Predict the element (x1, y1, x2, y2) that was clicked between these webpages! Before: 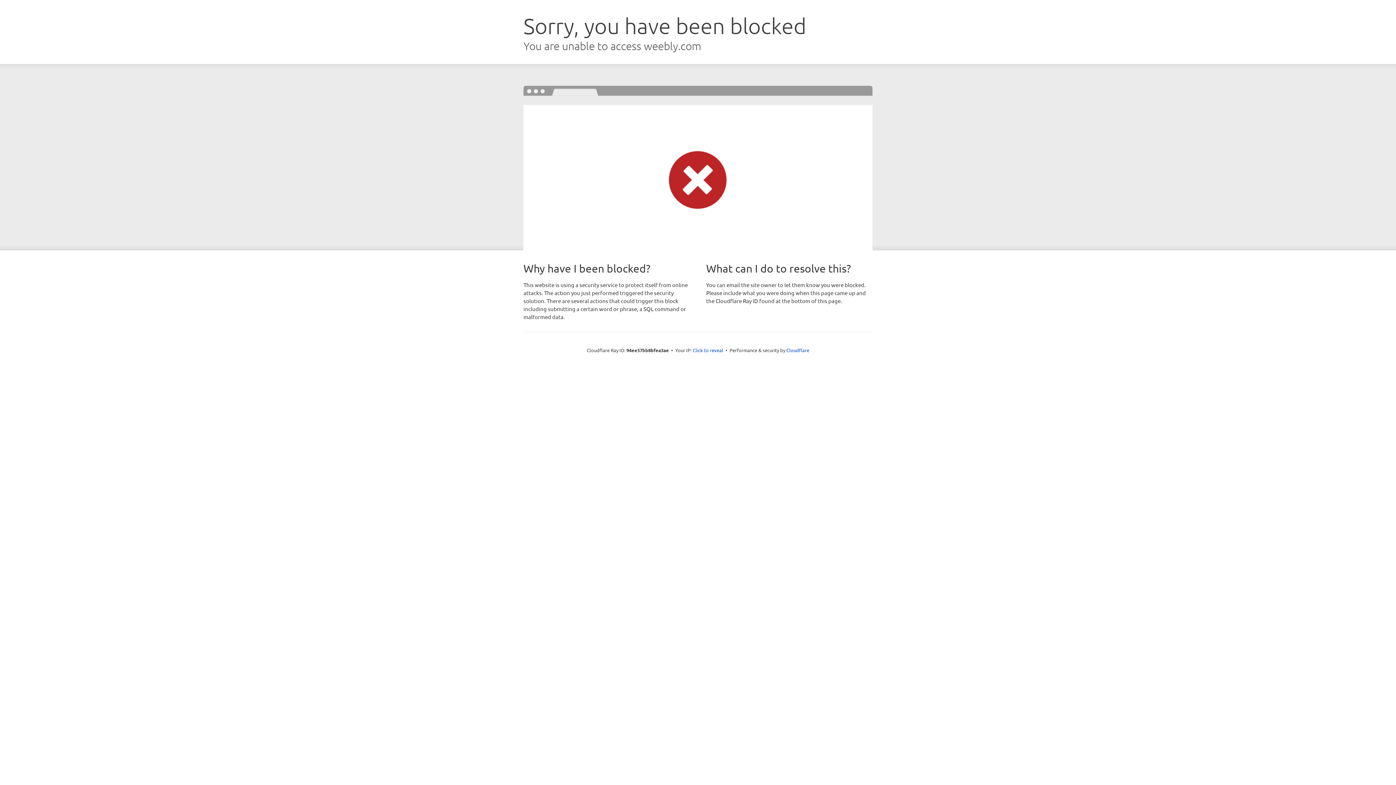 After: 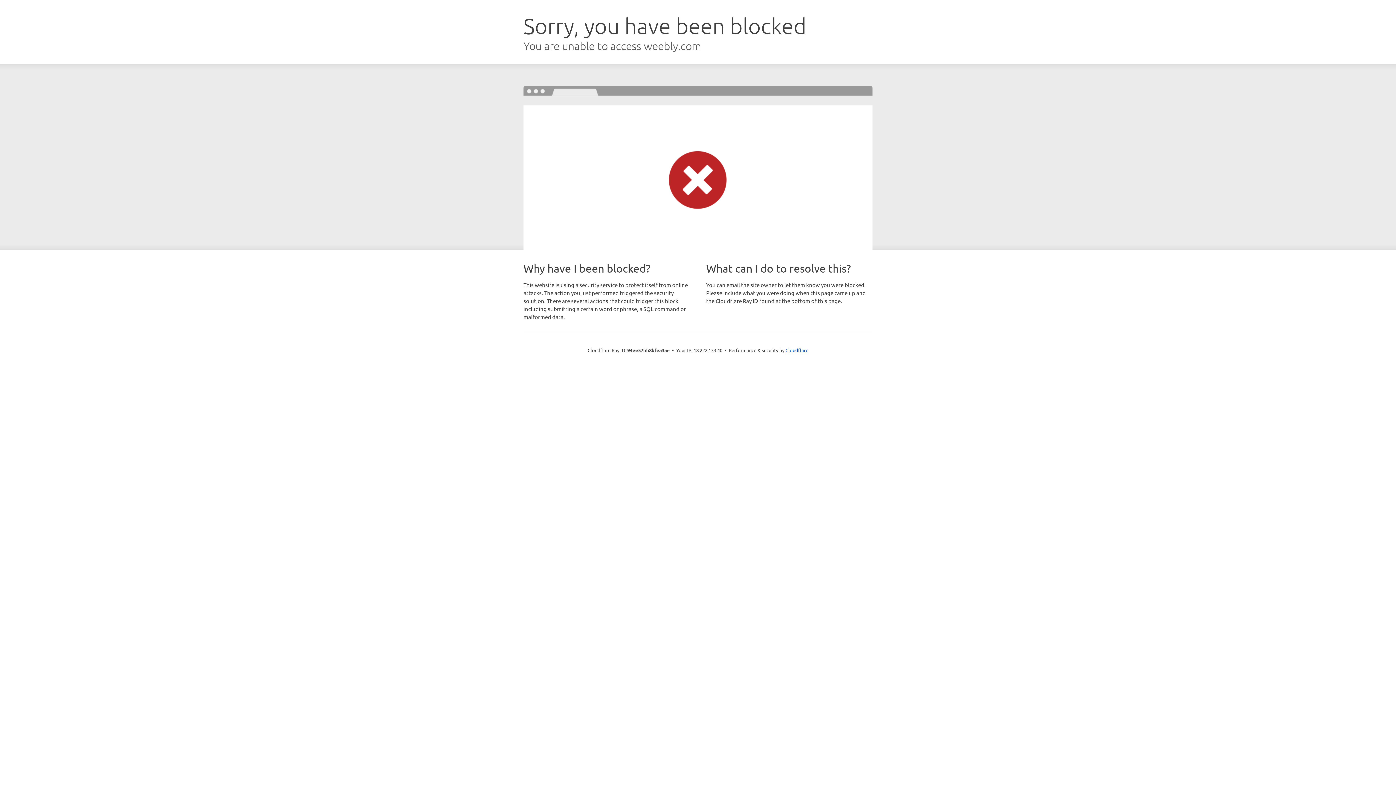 Action: bbox: (692, 346, 723, 353) label: Click to reveal